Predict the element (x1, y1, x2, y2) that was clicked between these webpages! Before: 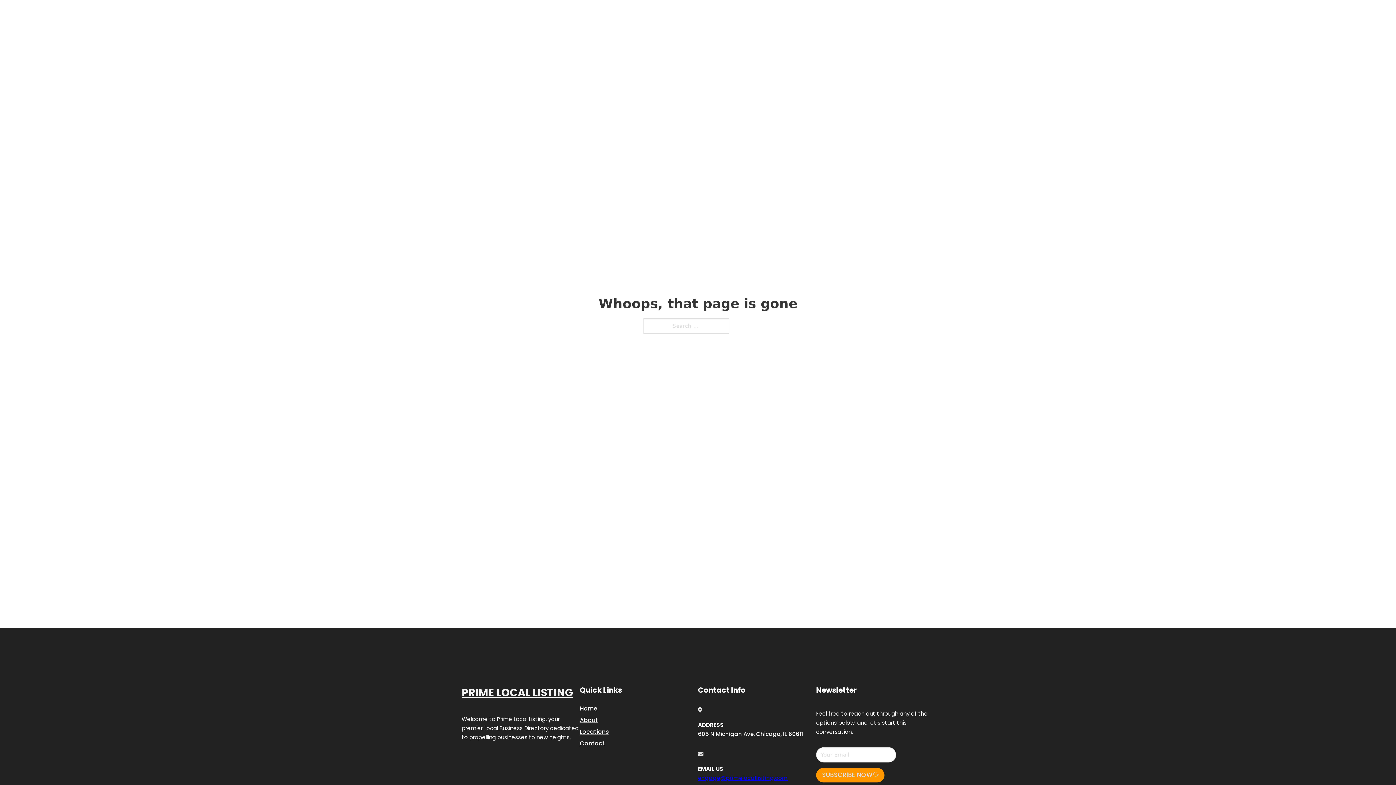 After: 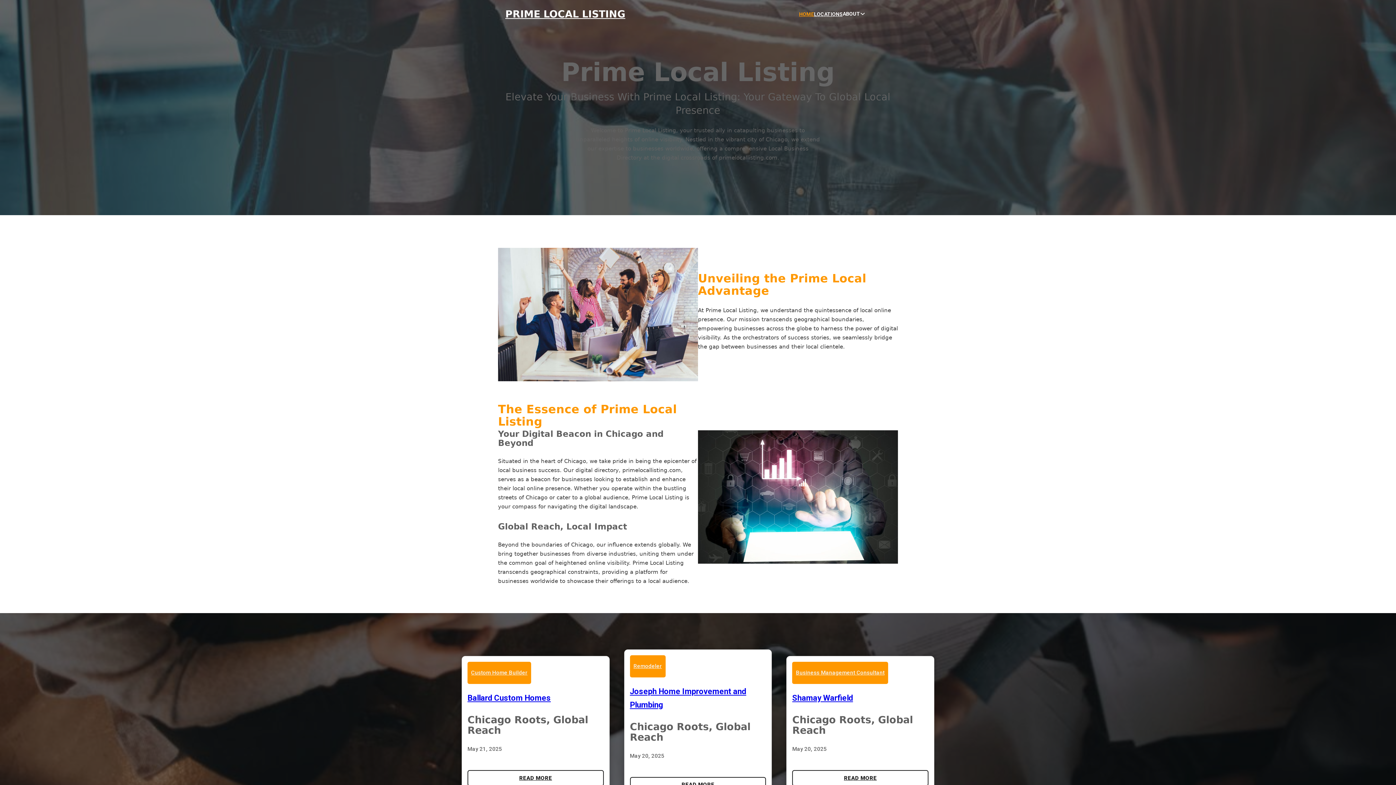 Action: label: PRIME LOCAL LISTING bbox: (461, 684, 573, 702)